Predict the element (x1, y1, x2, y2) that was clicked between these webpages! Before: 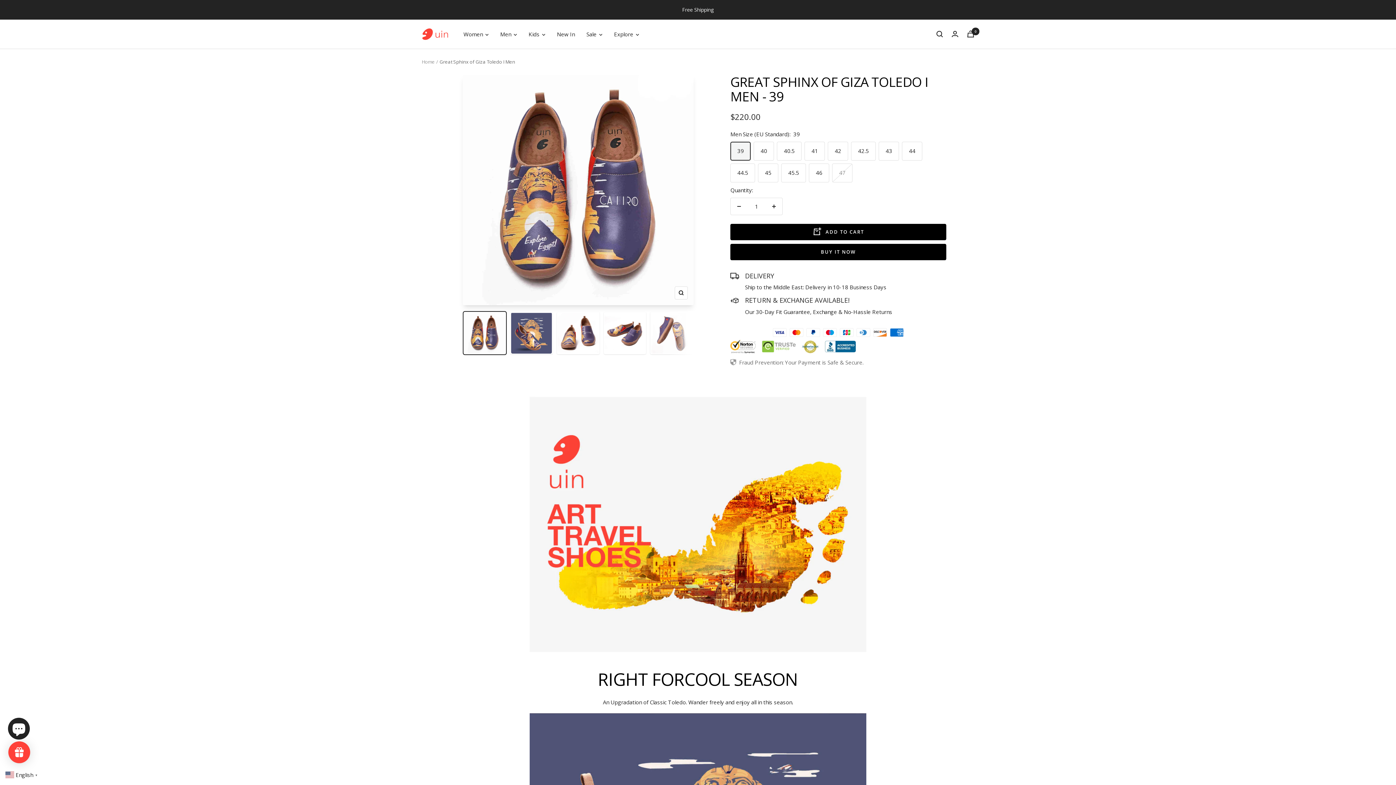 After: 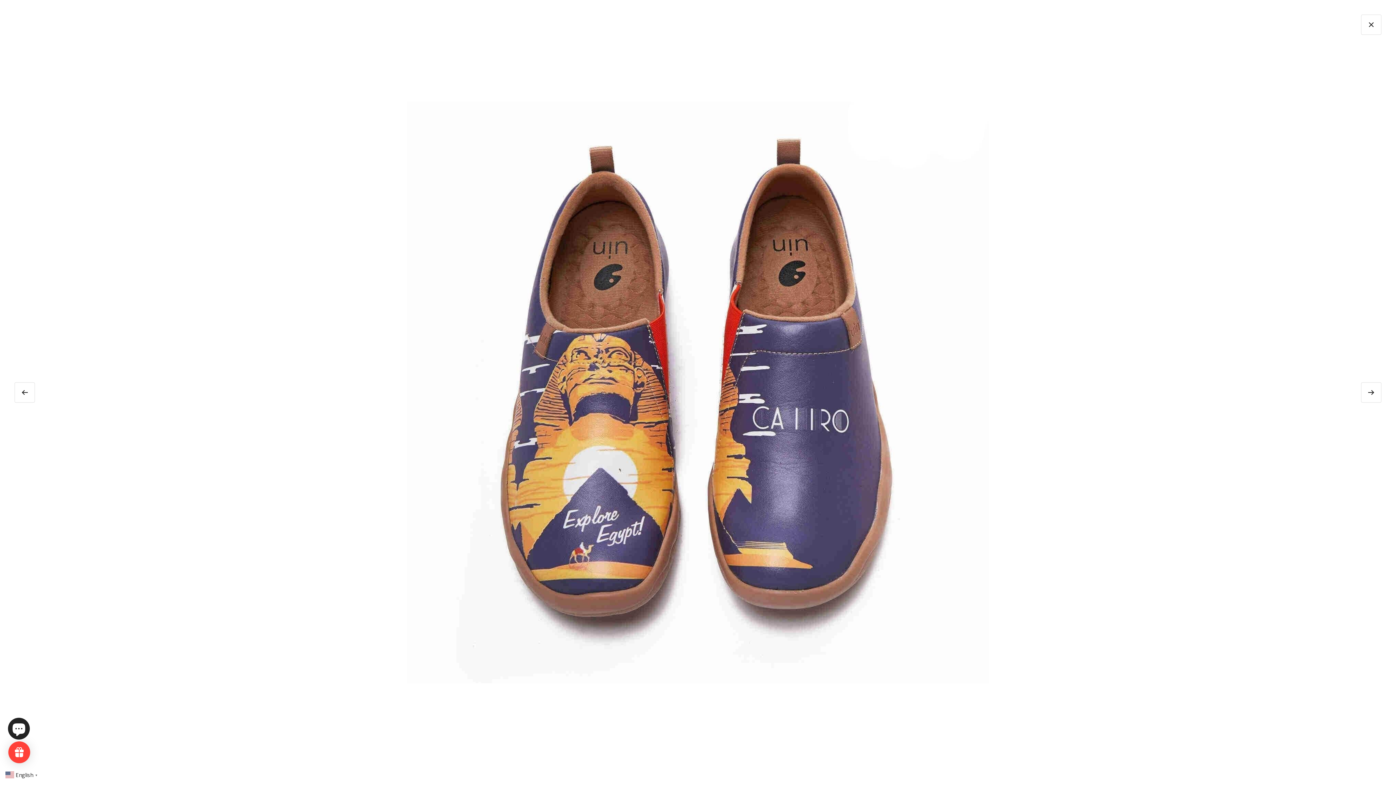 Action: bbox: (674, 286, 687, 299) label: Zoom